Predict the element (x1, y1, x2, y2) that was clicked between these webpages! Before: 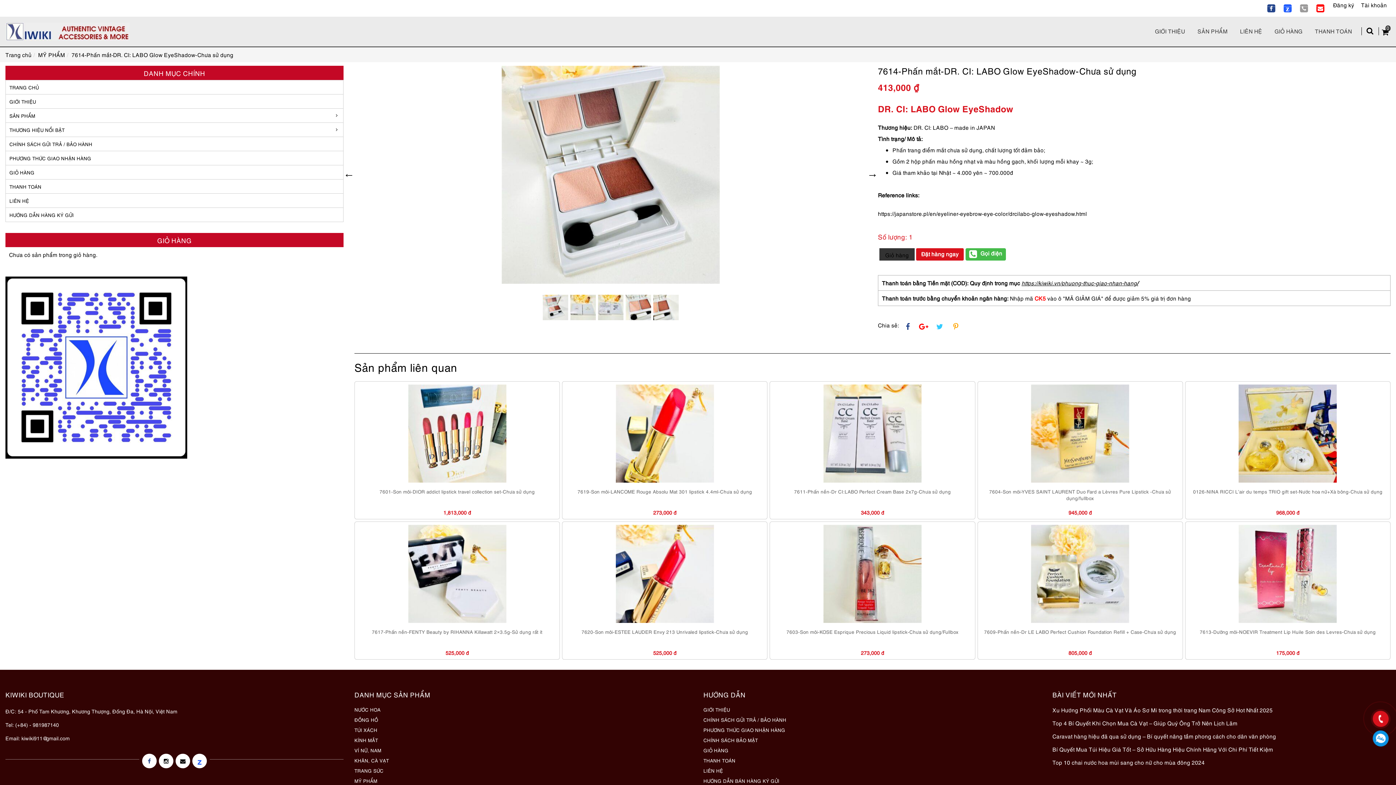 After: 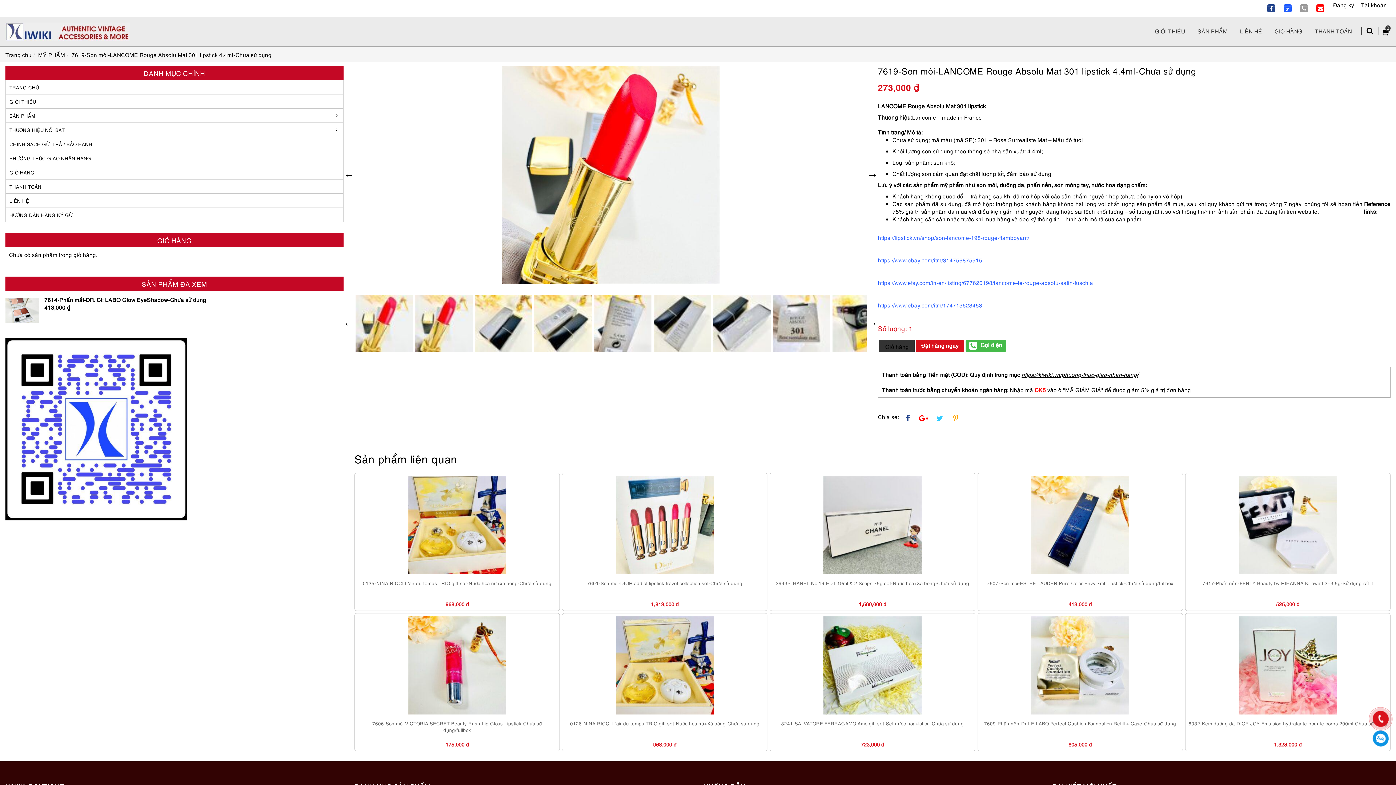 Action: bbox: (615, 384, 714, 482)